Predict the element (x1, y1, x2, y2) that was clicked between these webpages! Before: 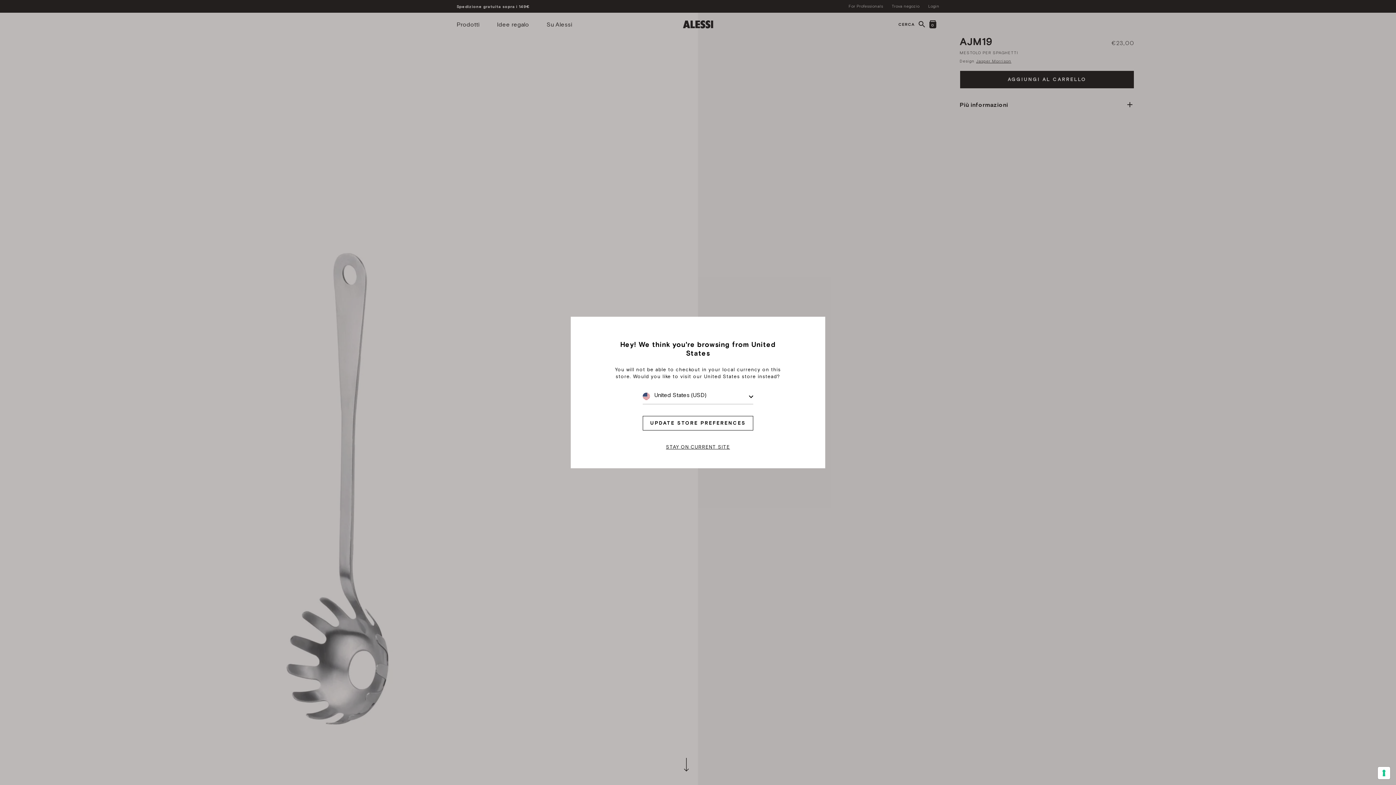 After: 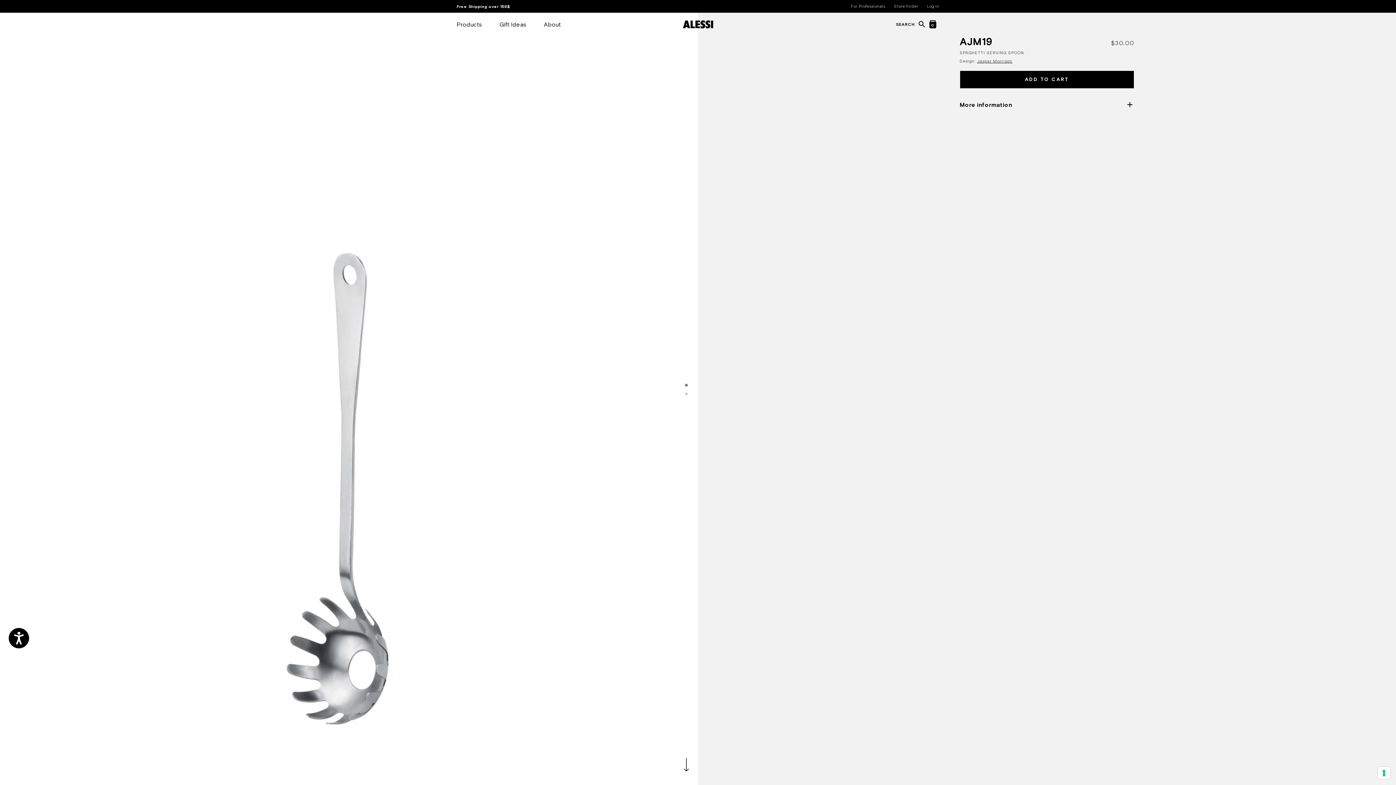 Action: label: UPDATE STORE PREFERENCES bbox: (642, 416, 753, 430)